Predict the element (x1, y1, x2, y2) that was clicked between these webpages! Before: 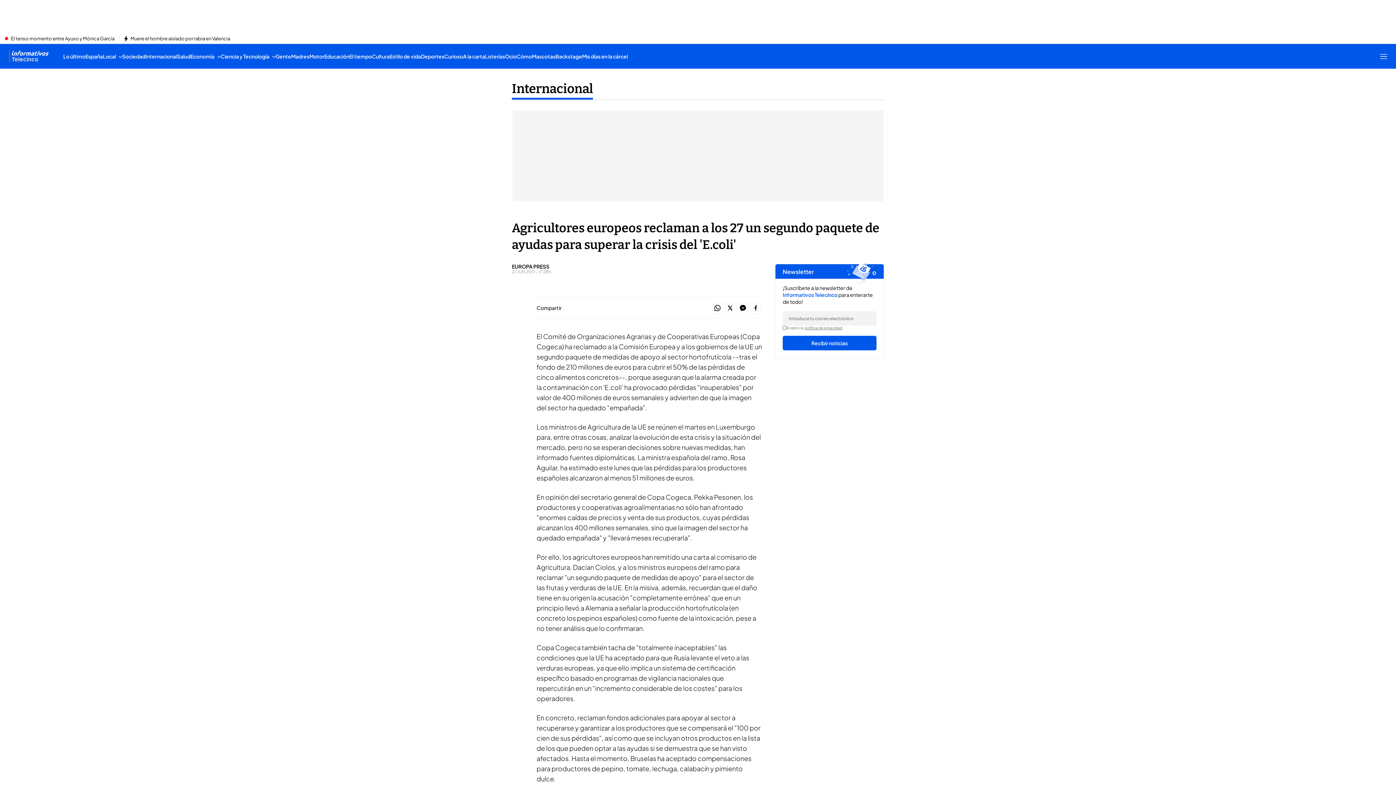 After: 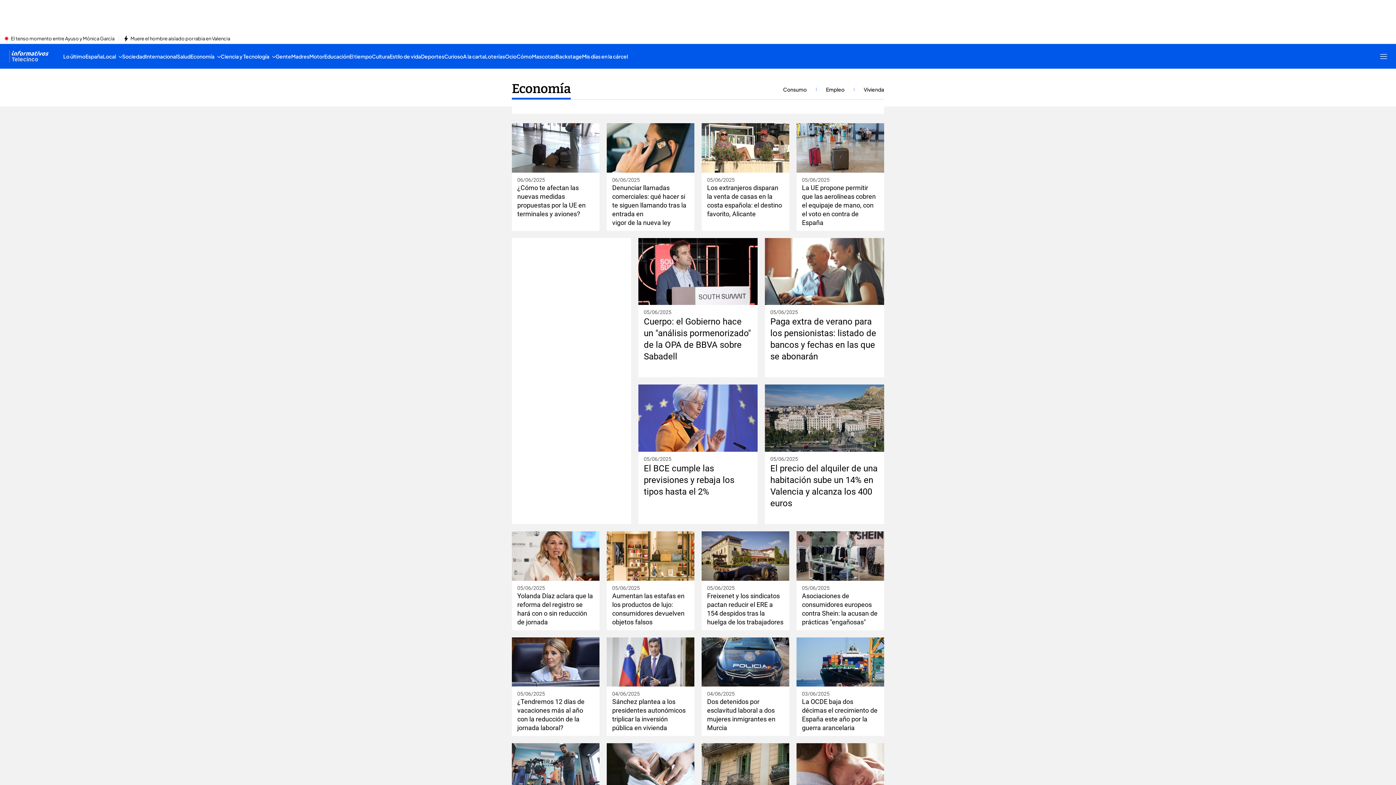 Action: bbox: (190, 44, 220, 68) label: Economía